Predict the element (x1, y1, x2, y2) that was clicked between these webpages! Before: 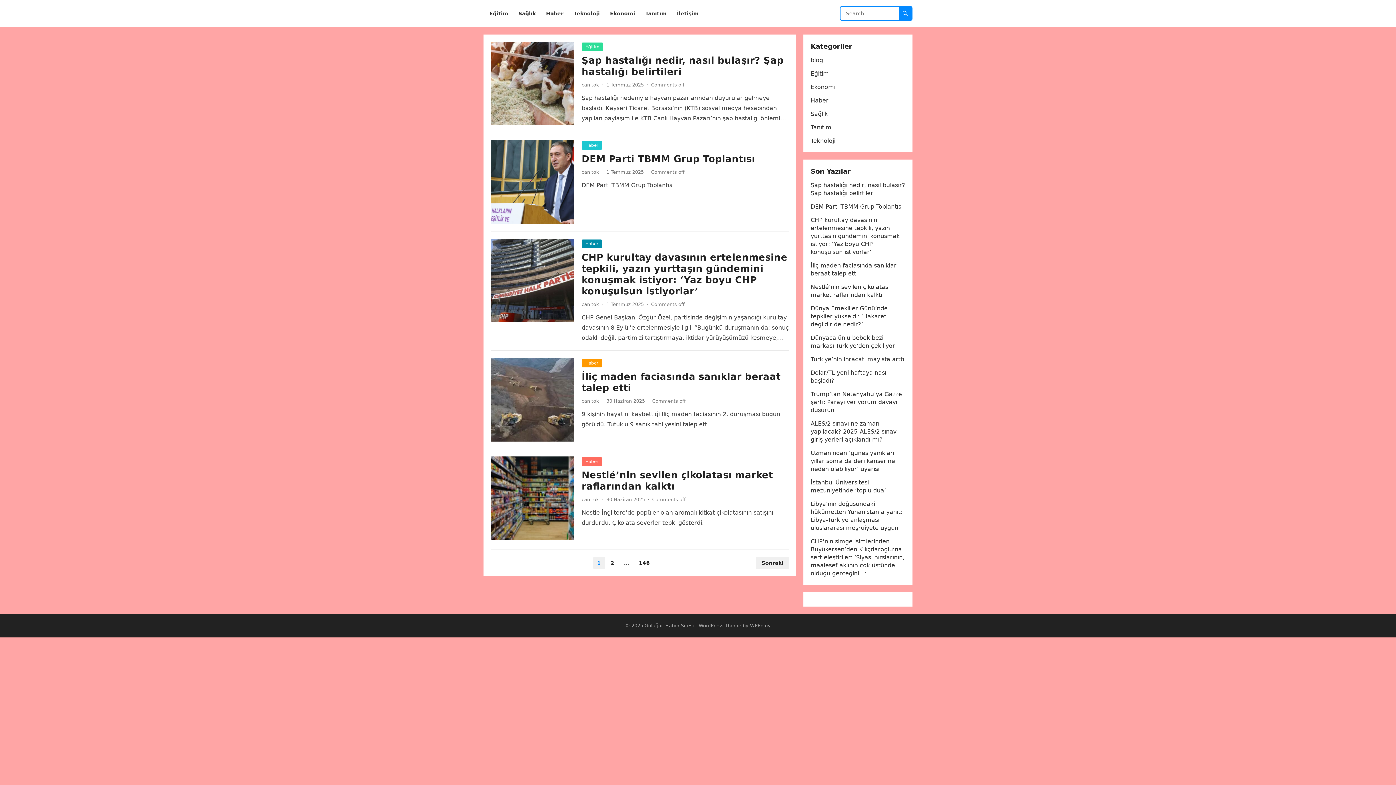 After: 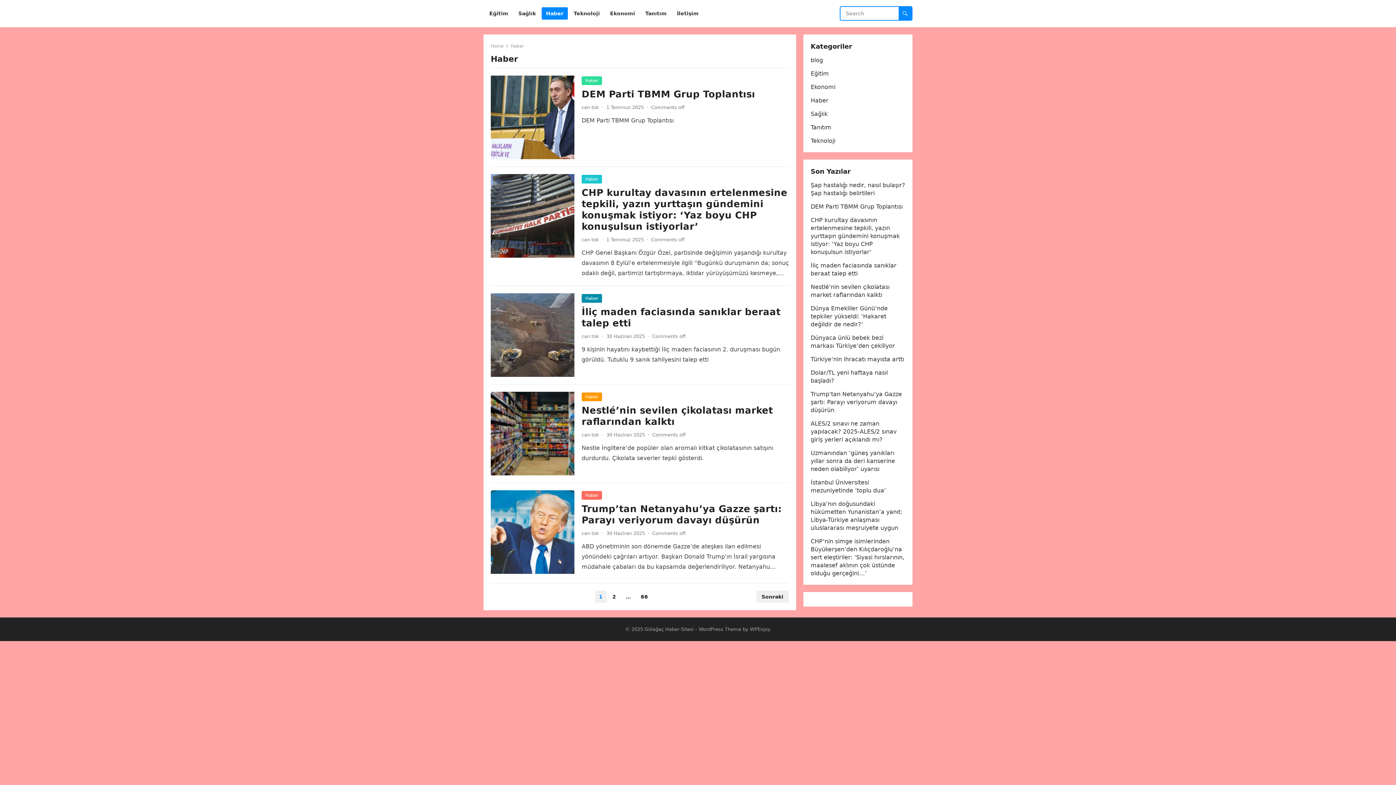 Action: bbox: (581, 457, 602, 466) label: Haber